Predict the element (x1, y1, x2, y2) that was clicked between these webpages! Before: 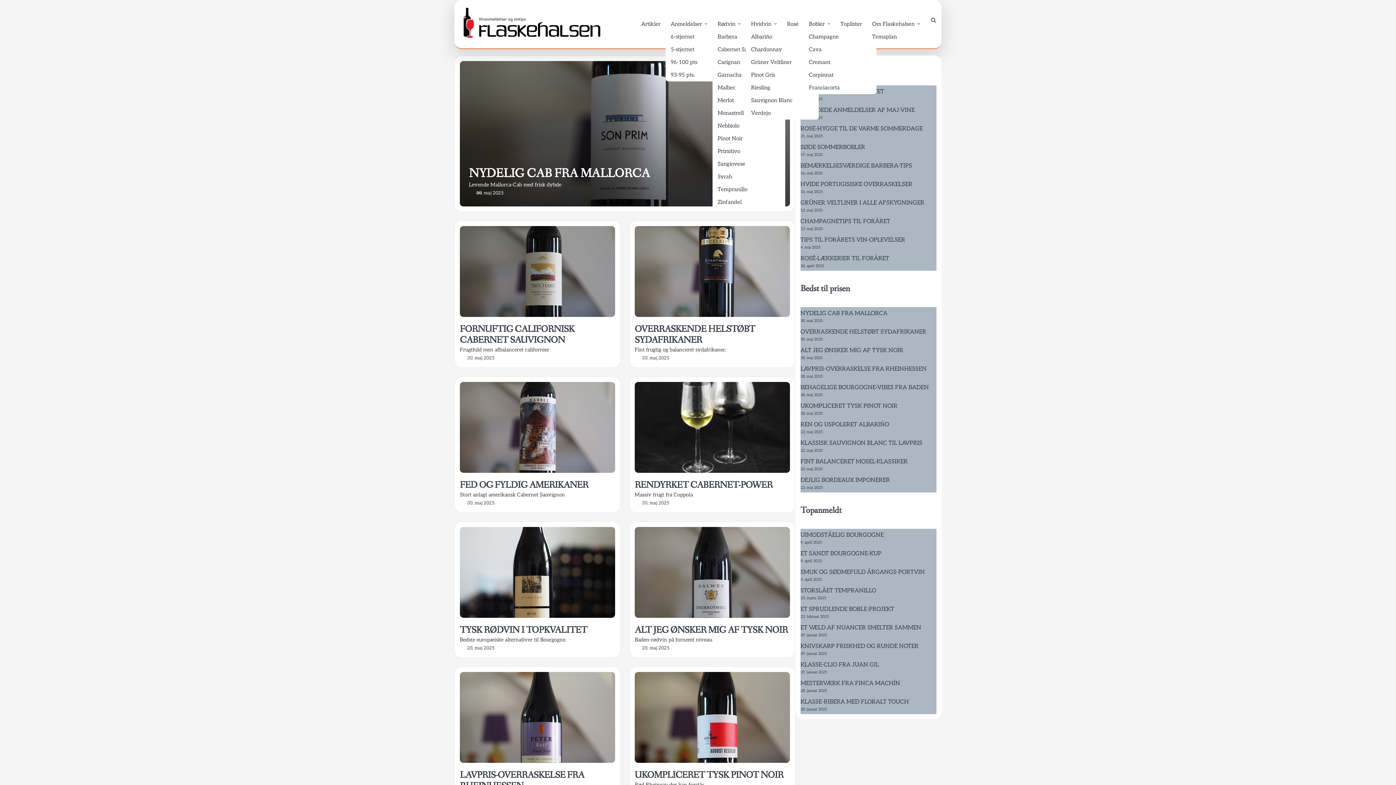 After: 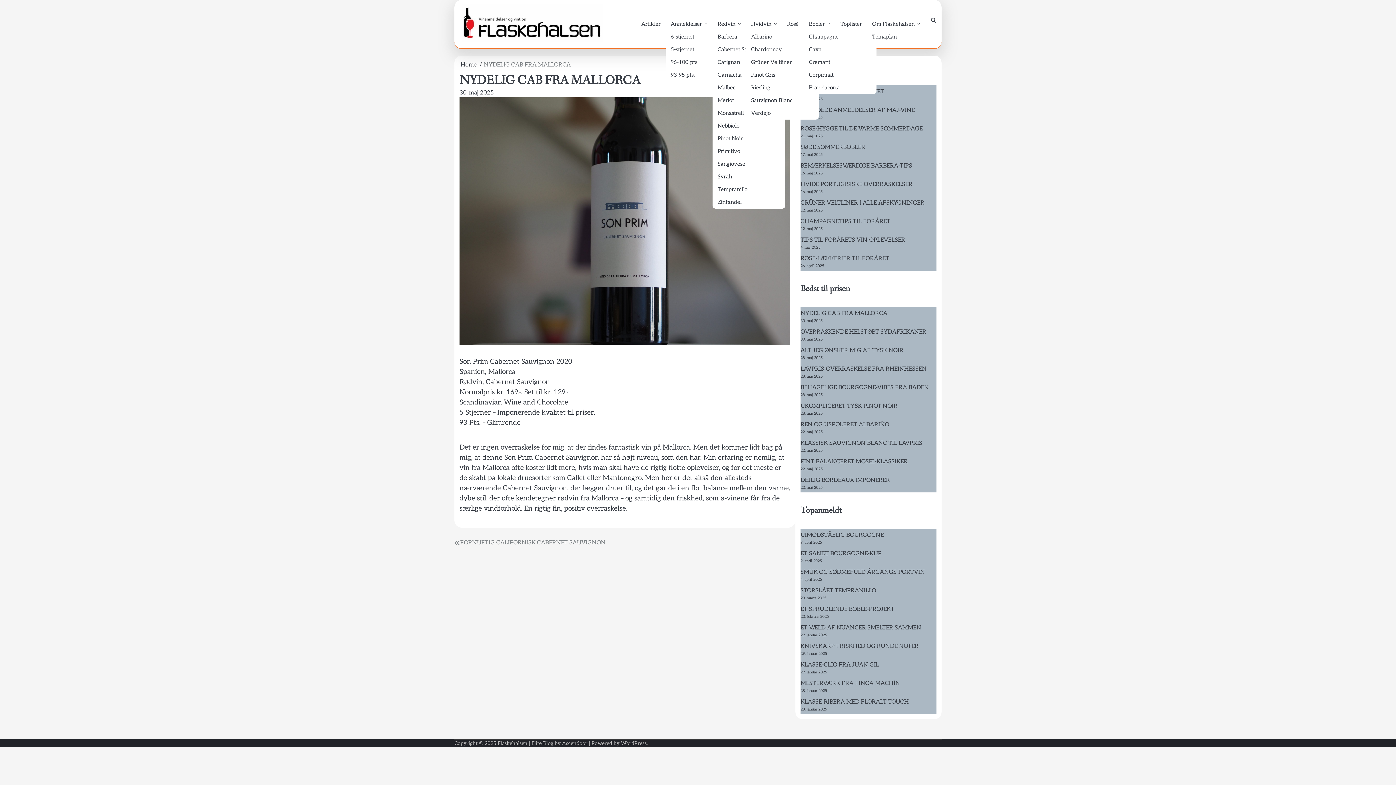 Action: bbox: (800, 310, 887, 317) label: NYDELIG CAB FRA MALLORCA